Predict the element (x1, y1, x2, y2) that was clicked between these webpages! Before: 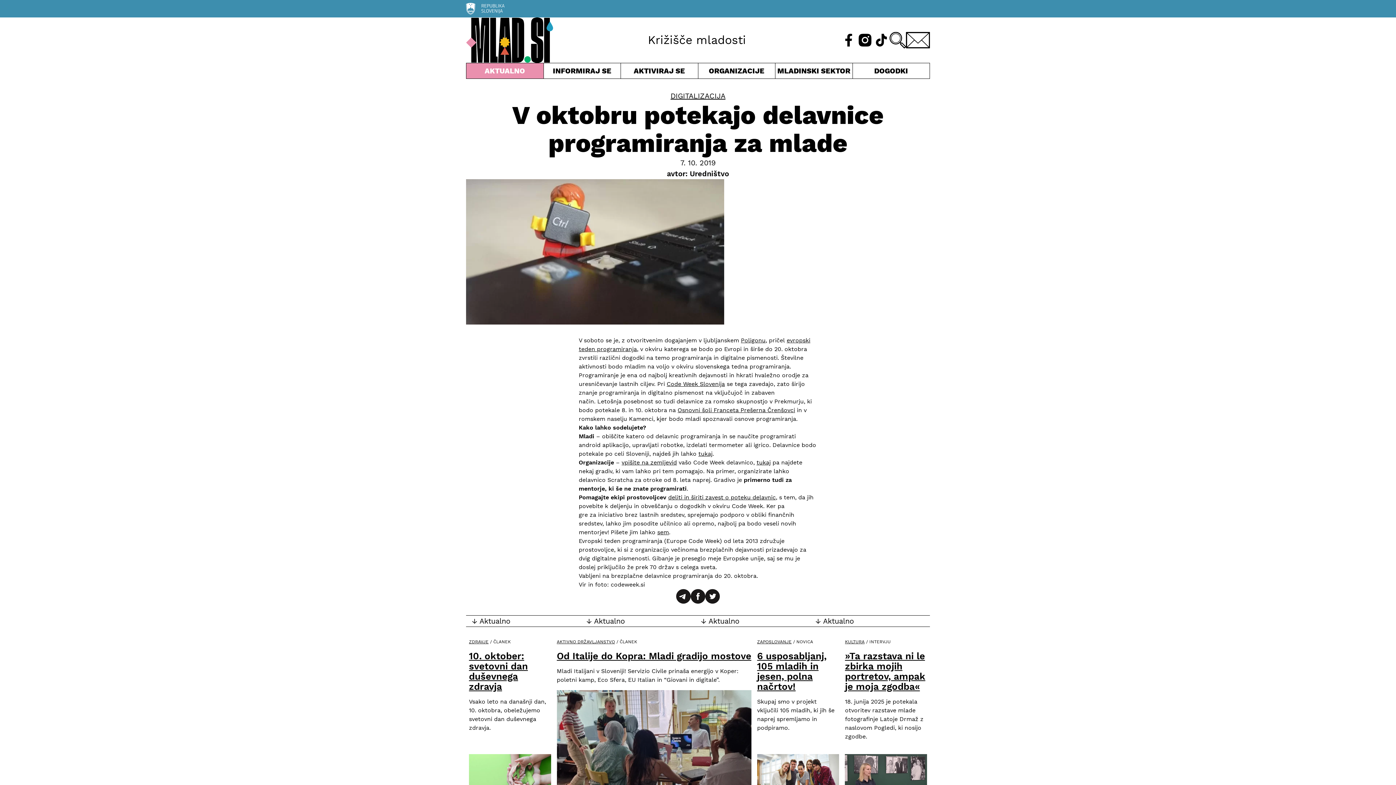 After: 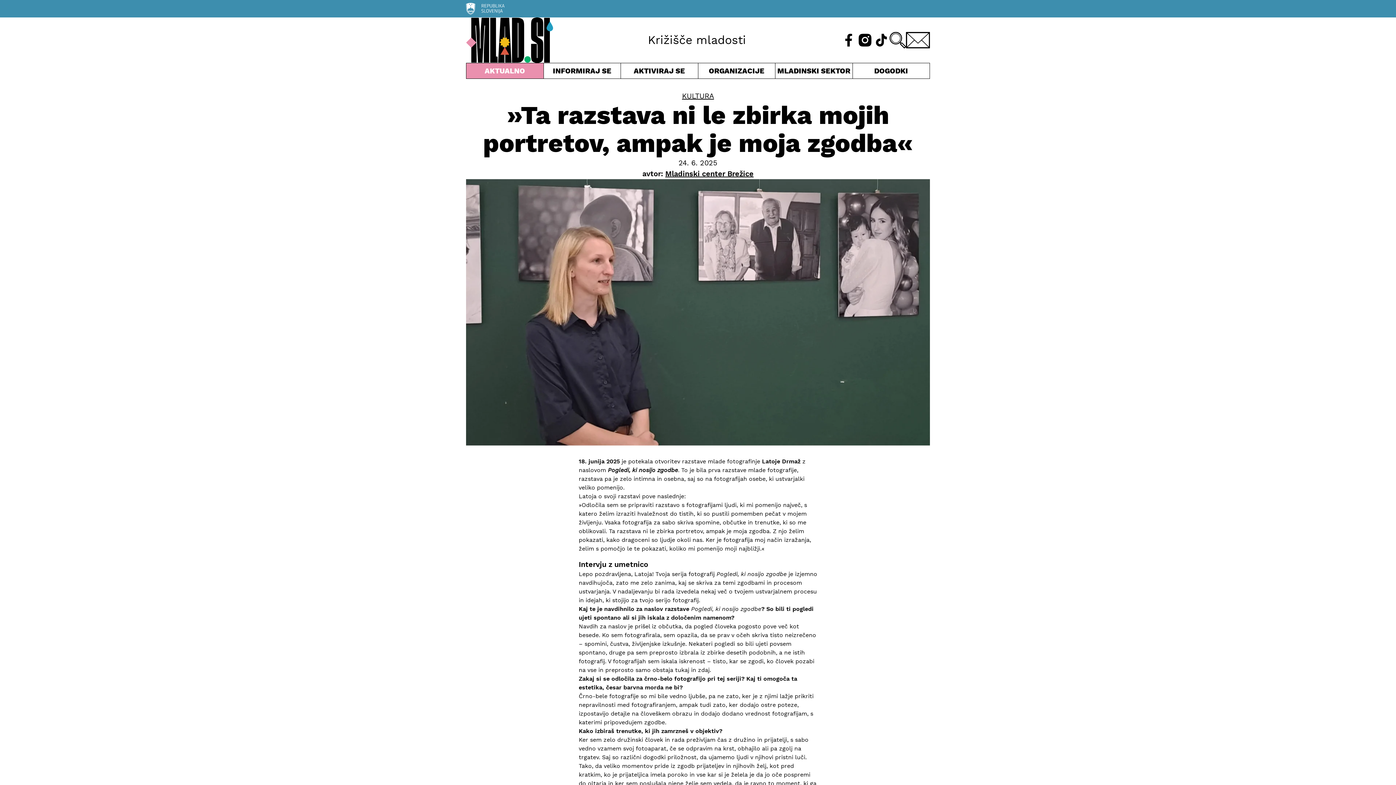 Action: label: »Ta razstava ni le zbirka mojih portretov, ampak je moja zgodba« bbox: (845, 650, 925, 692)